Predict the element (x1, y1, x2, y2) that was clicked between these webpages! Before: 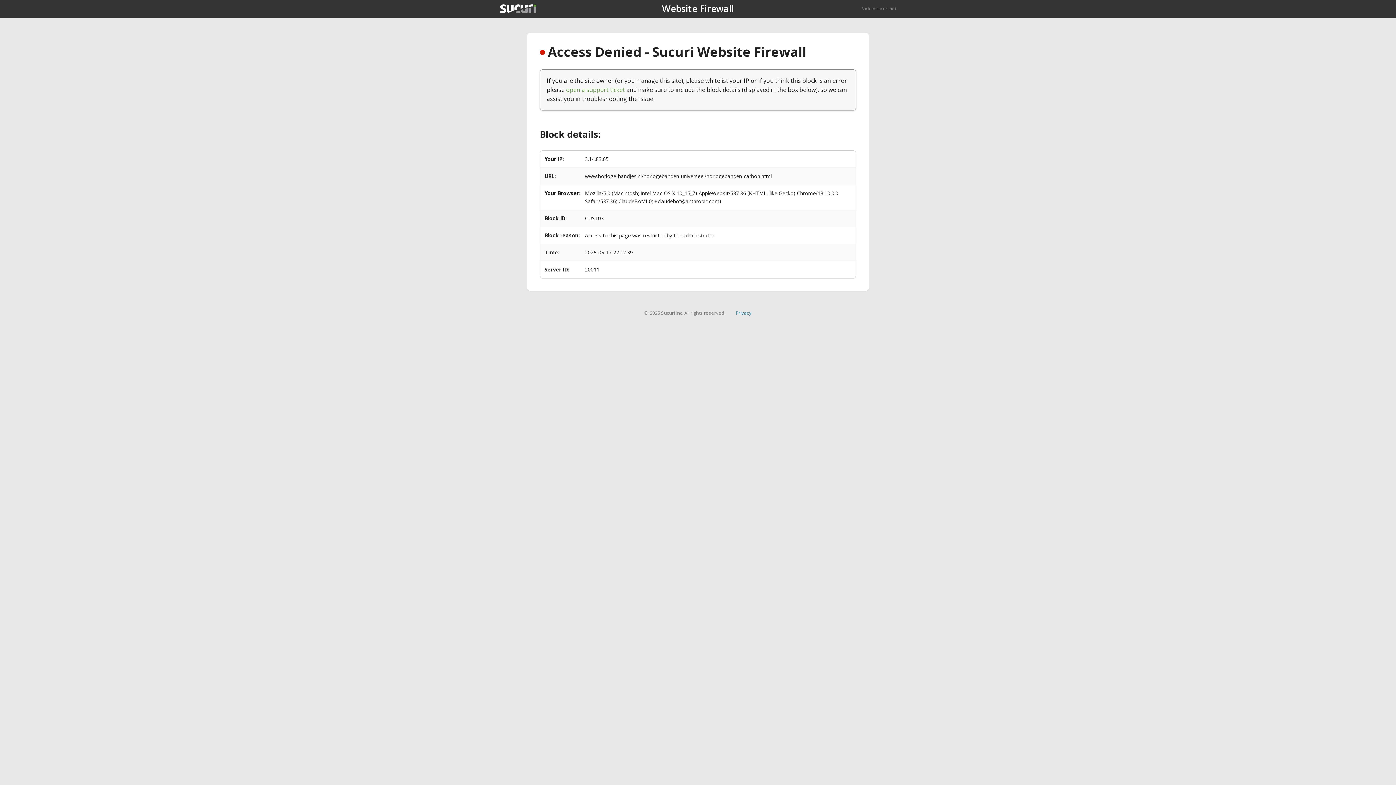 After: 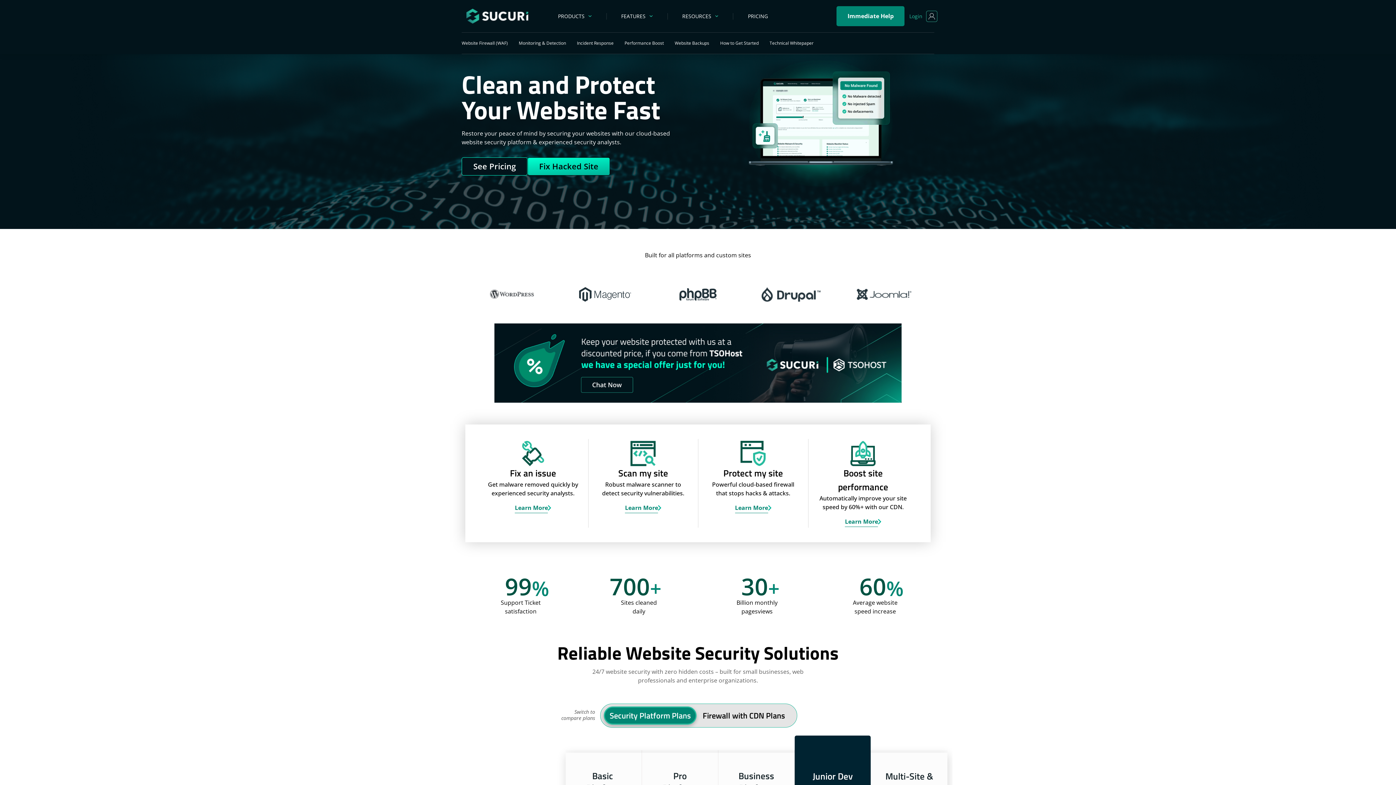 Action: bbox: (500, 4, 536, 13)